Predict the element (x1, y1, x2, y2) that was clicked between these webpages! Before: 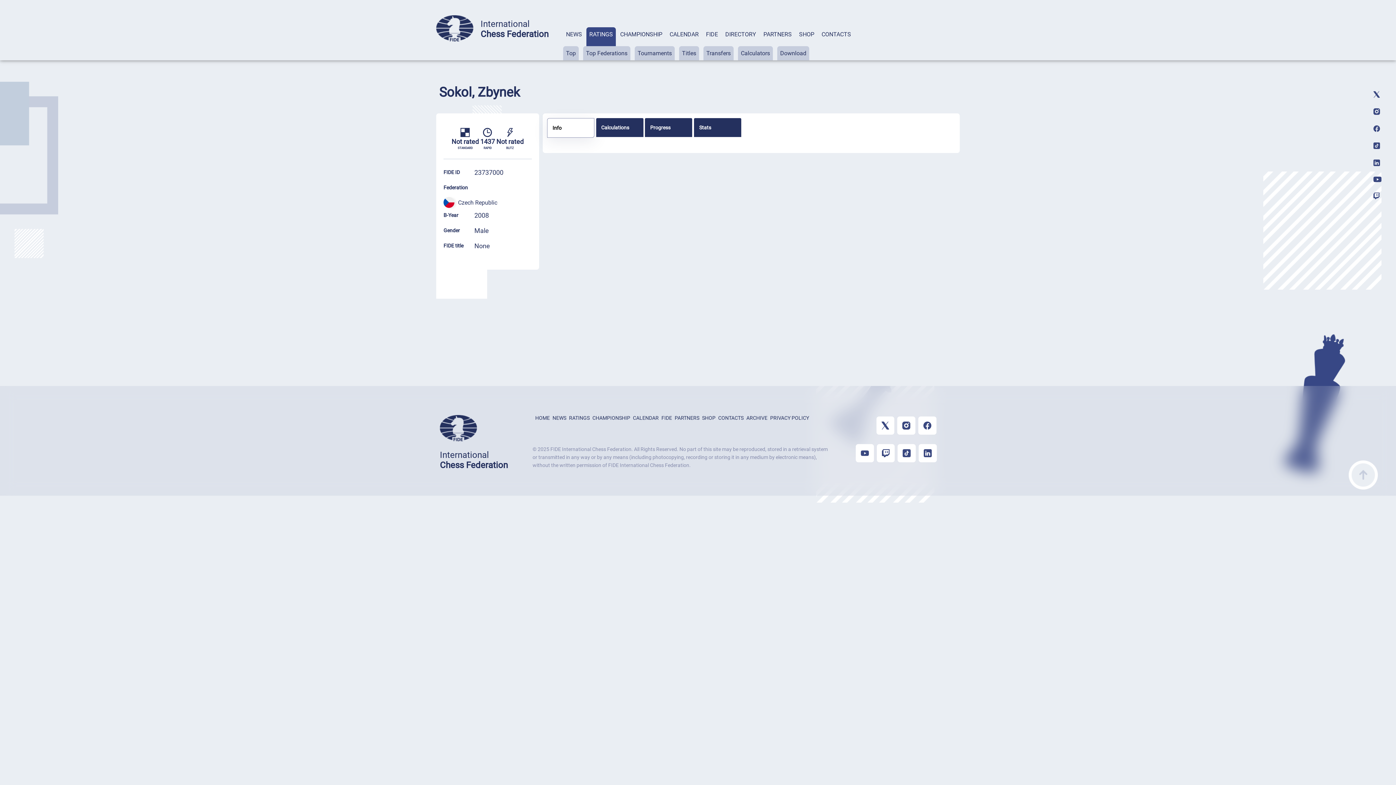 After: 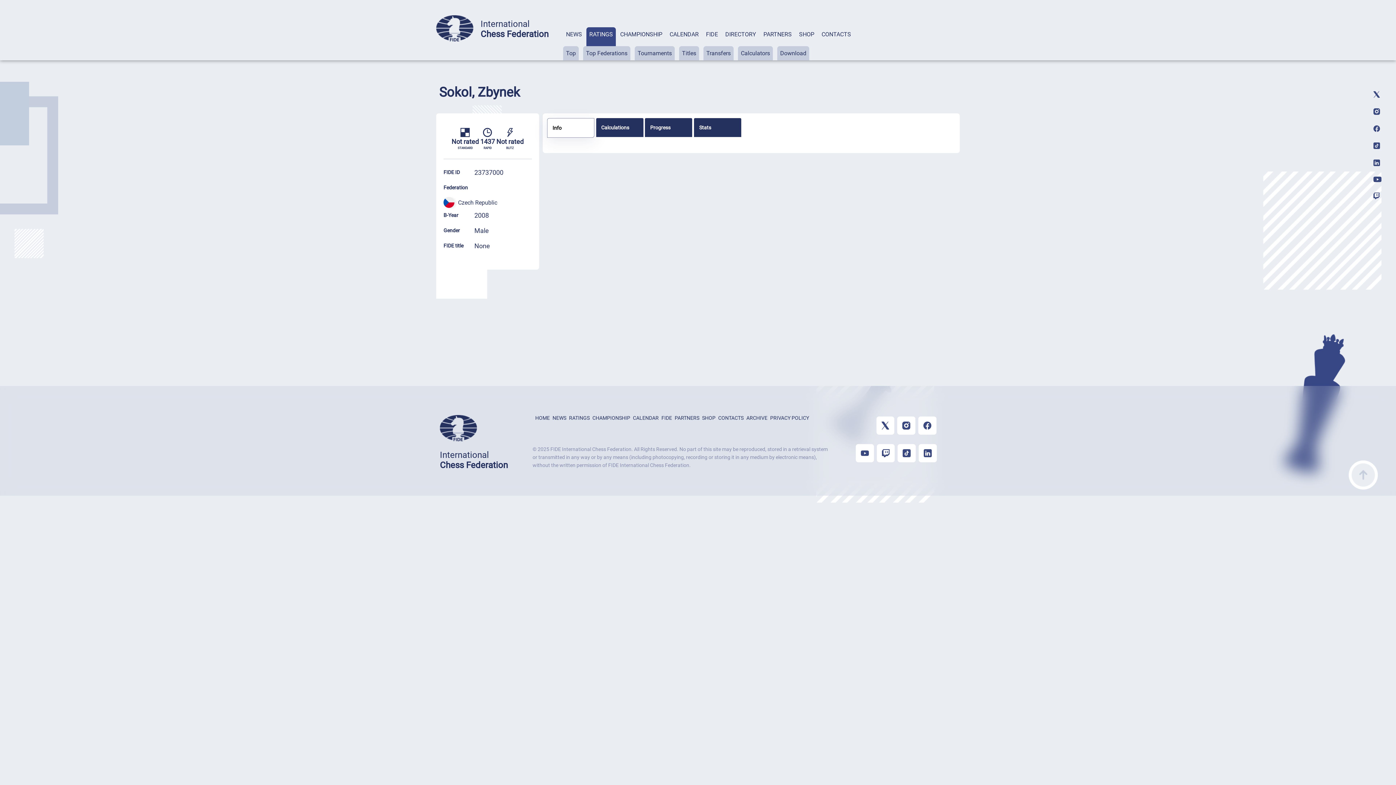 Action: bbox: (877, 457, 894, 463)